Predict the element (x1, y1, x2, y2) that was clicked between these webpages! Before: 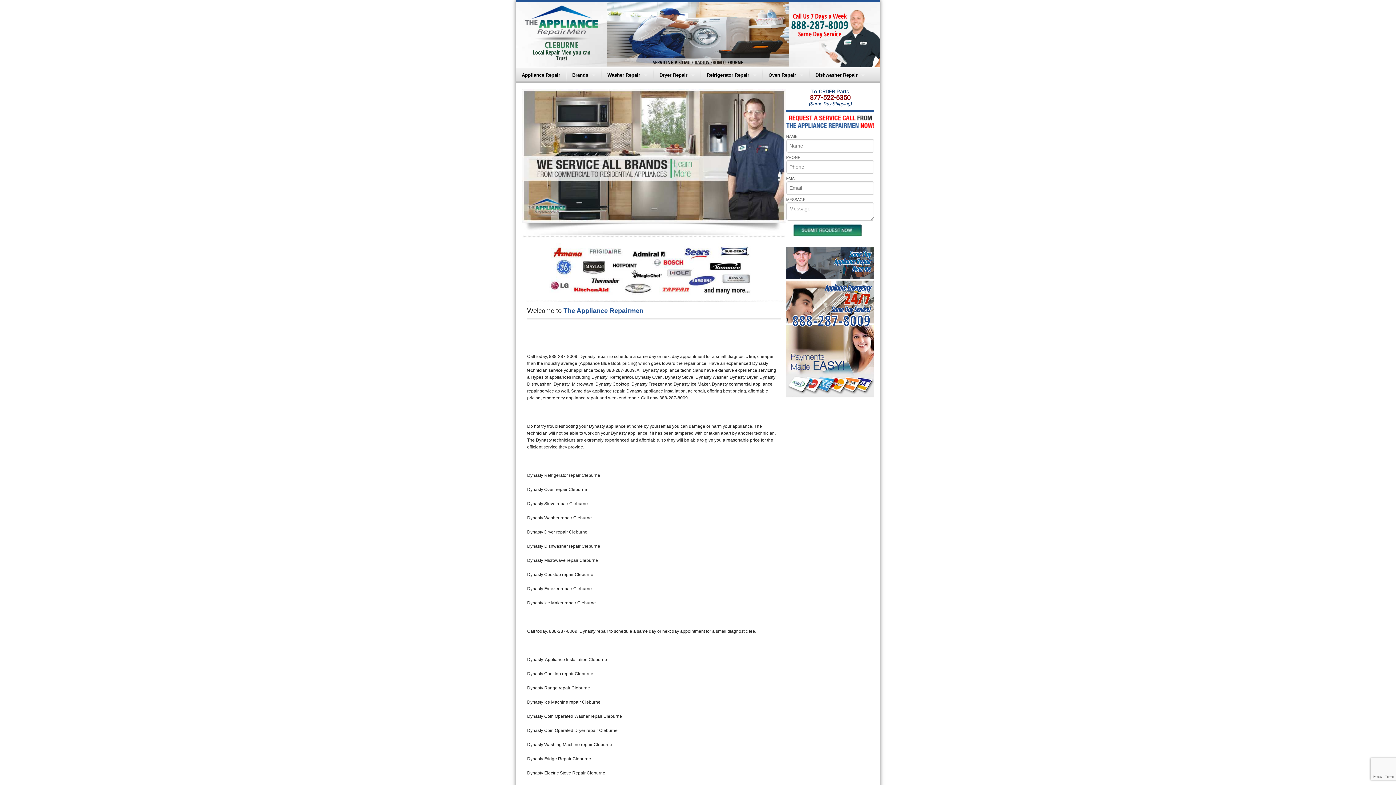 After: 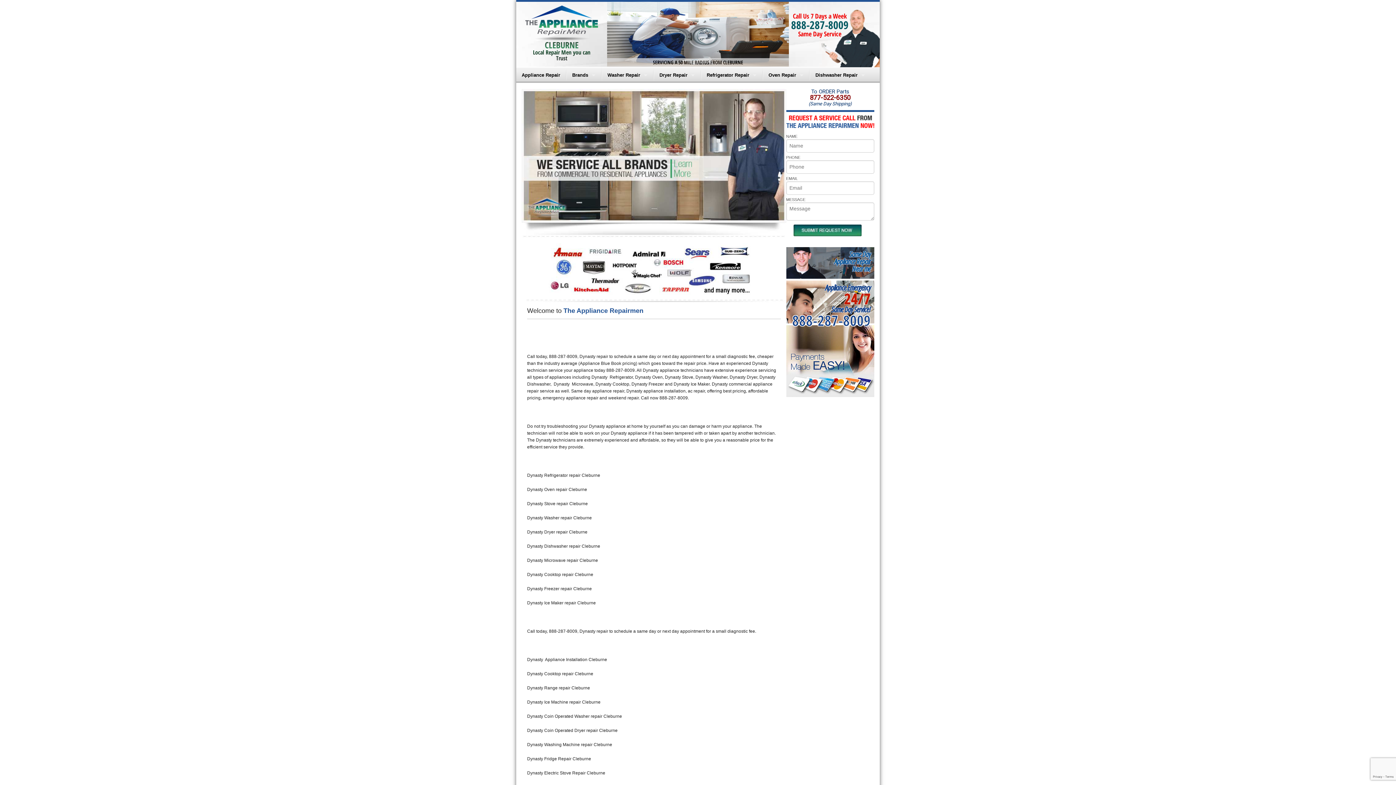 Action: bbox: (791, 17, 848, 32) label: 888-287-8009